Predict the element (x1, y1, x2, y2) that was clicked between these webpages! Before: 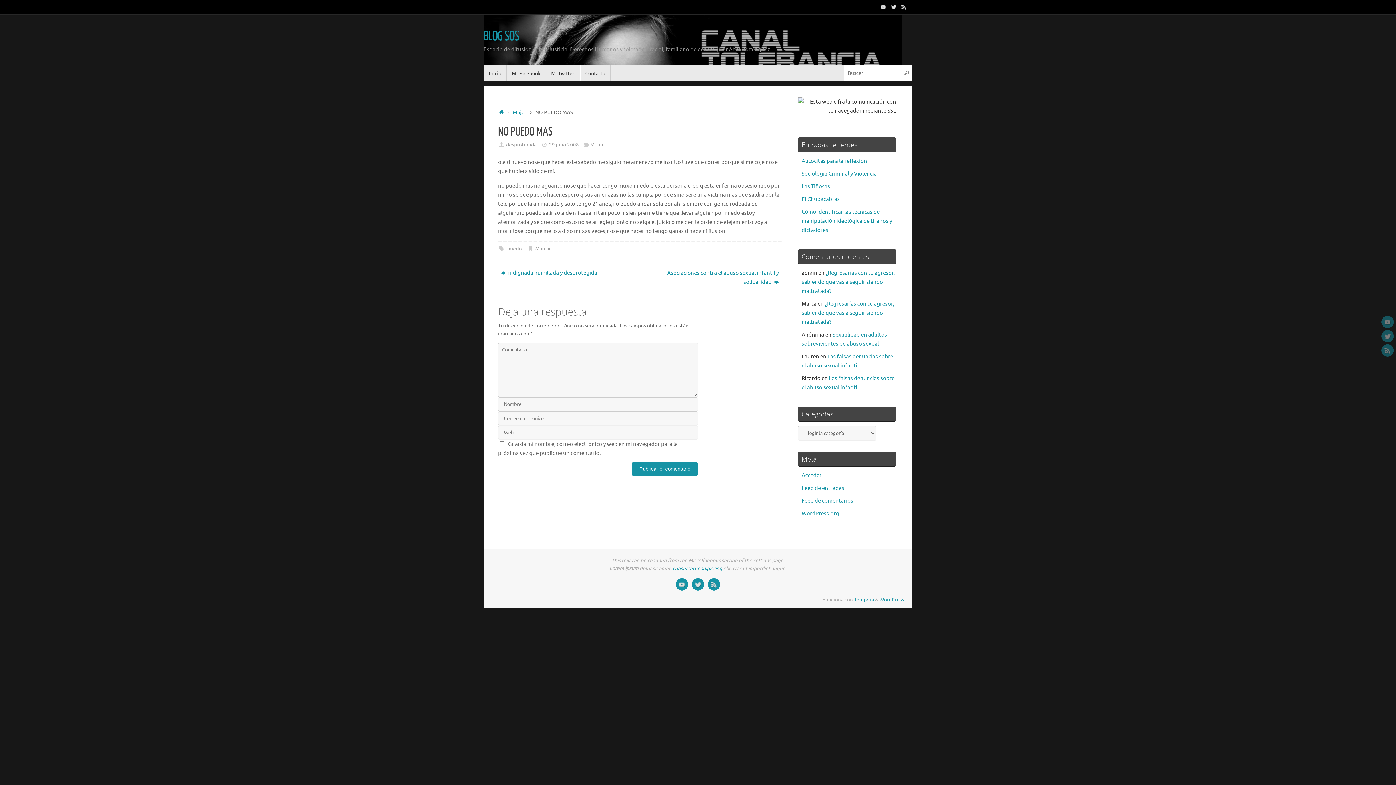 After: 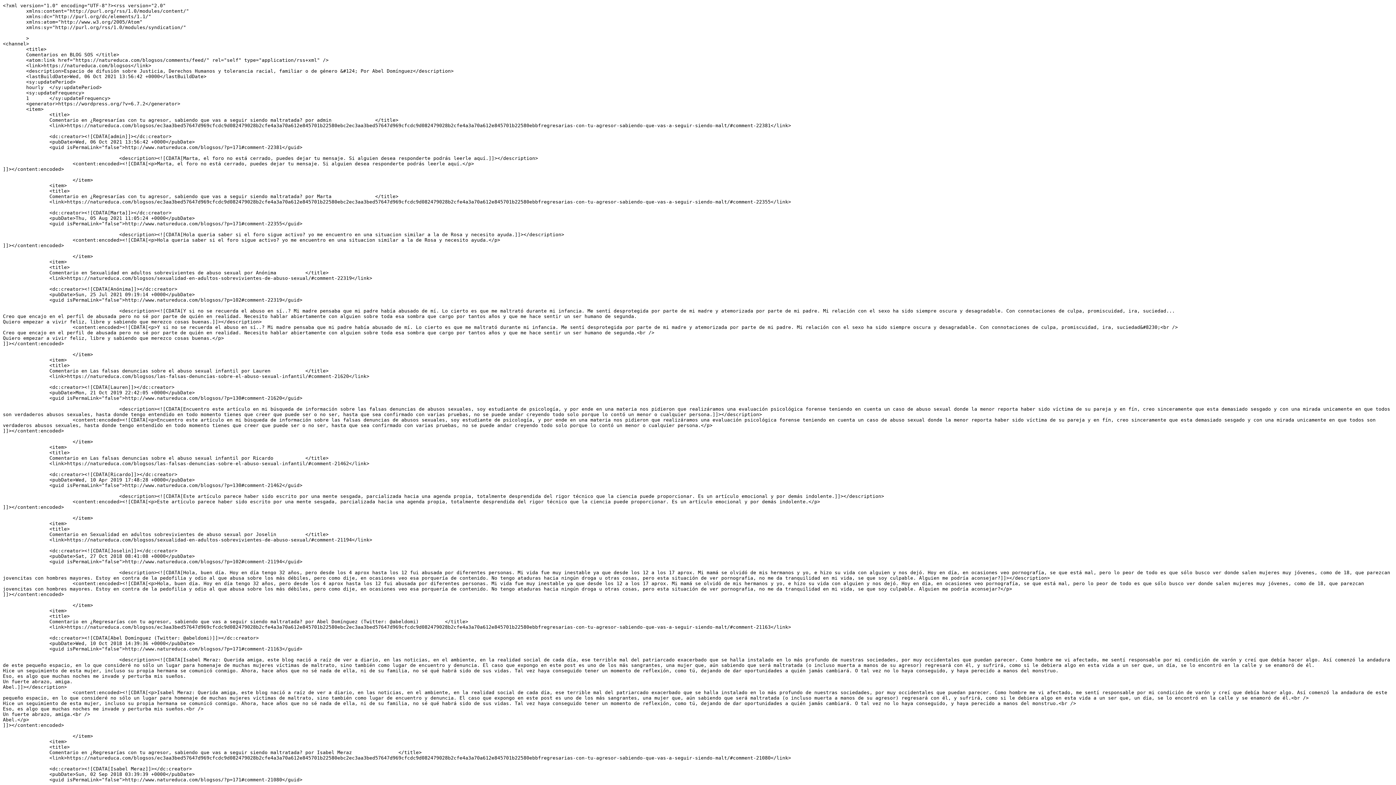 Action: bbox: (801, 497, 853, 504) label: Feed de comentarios